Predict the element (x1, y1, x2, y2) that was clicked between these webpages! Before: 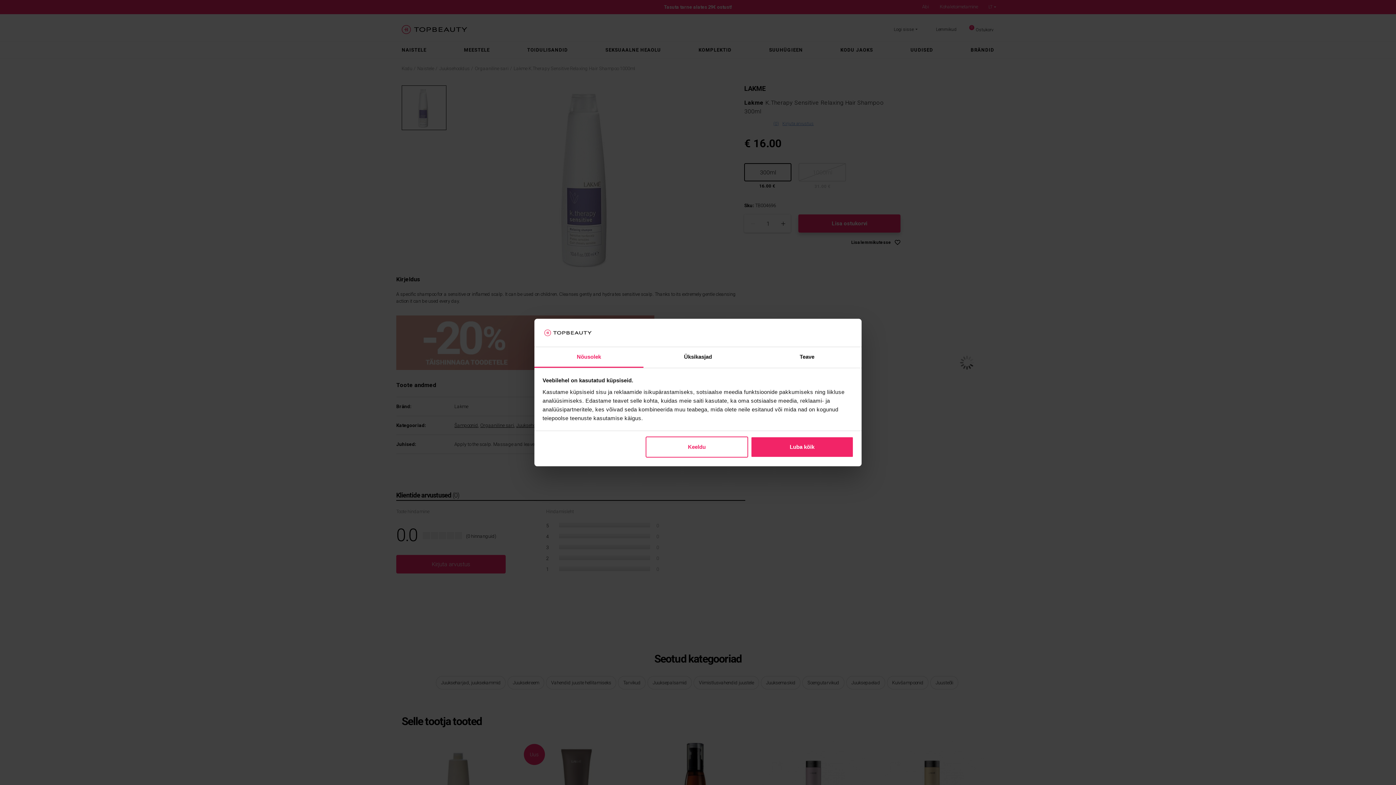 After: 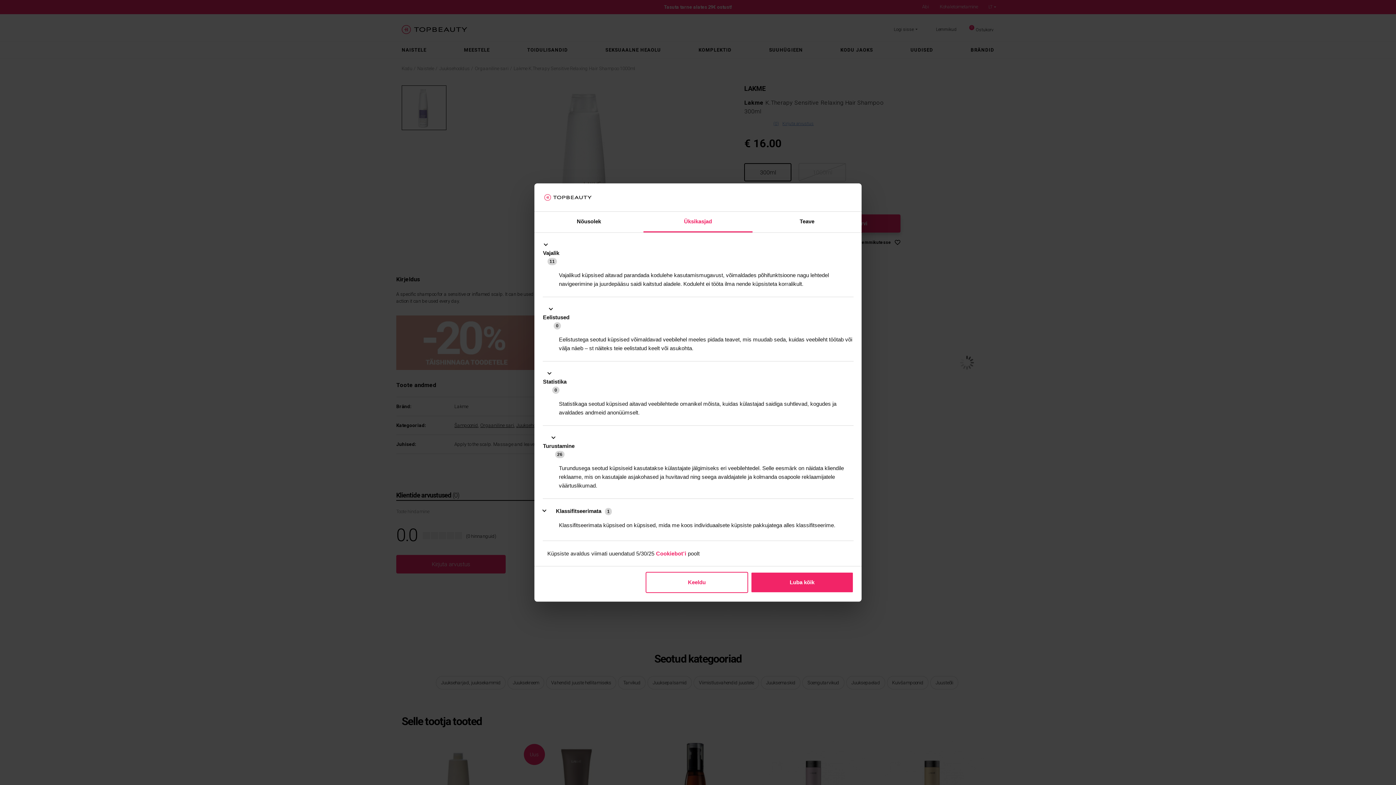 Action: label: Üksikasjad bbox: (643, 347, 752, 367)